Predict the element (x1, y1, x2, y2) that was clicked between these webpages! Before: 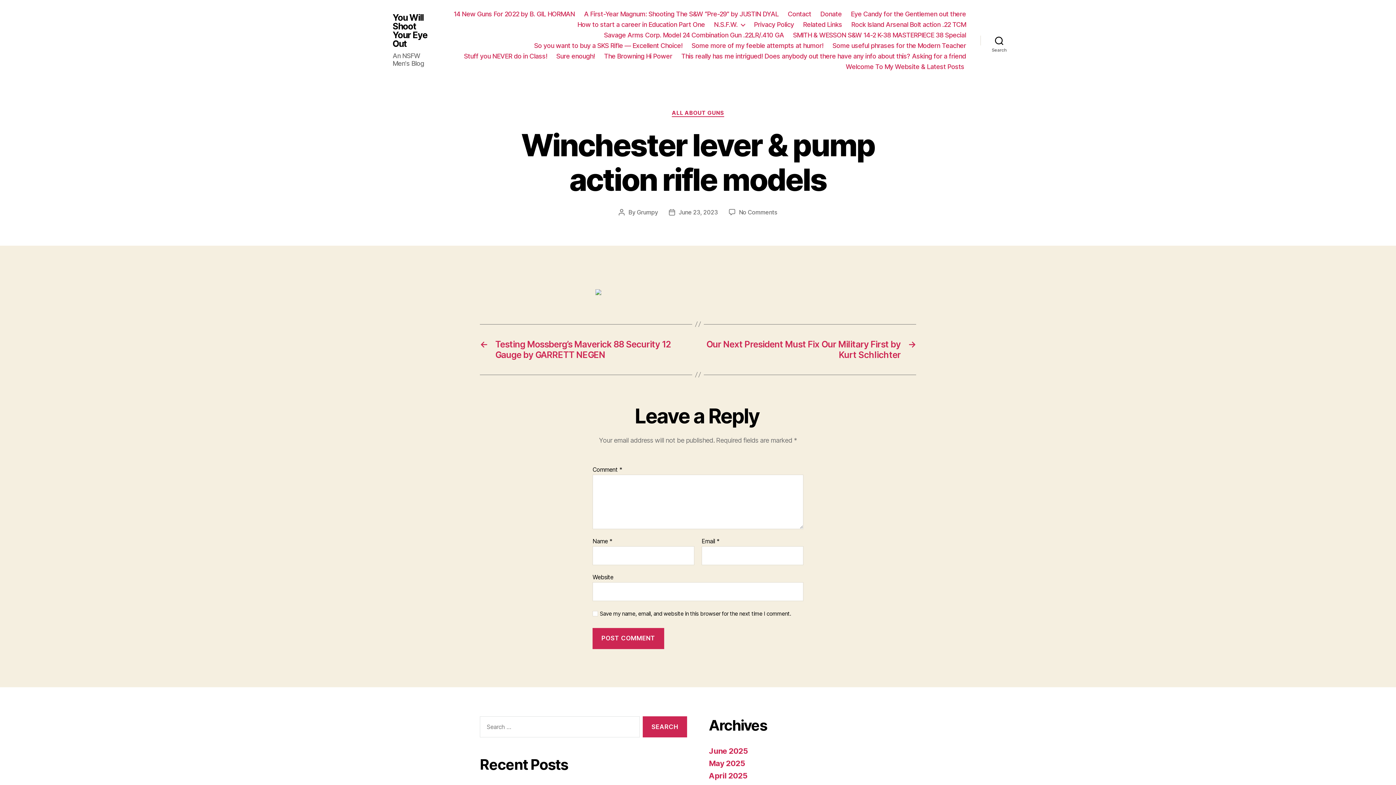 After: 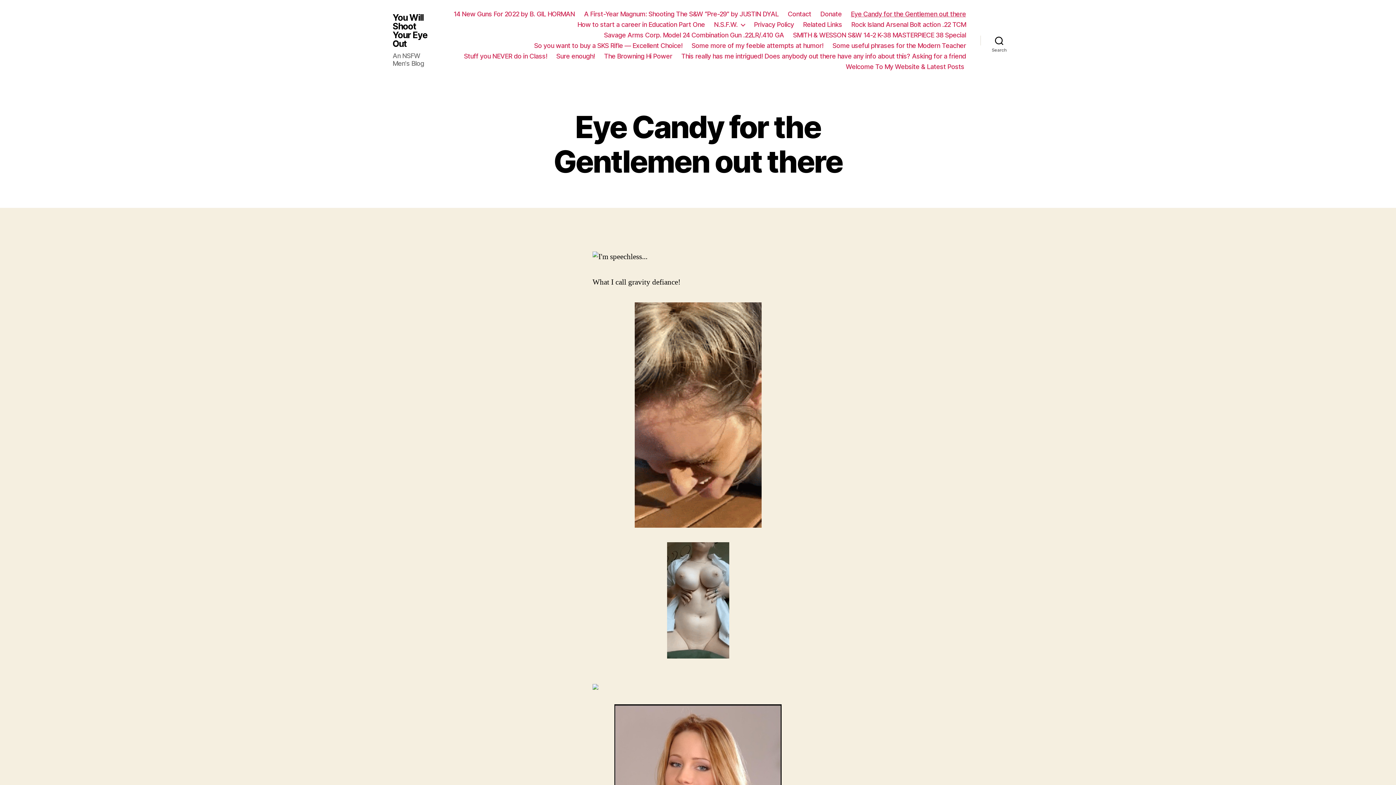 Action: label: Eye Candy for the Gentlemen out there bbox: (851, 10, 966, 17)